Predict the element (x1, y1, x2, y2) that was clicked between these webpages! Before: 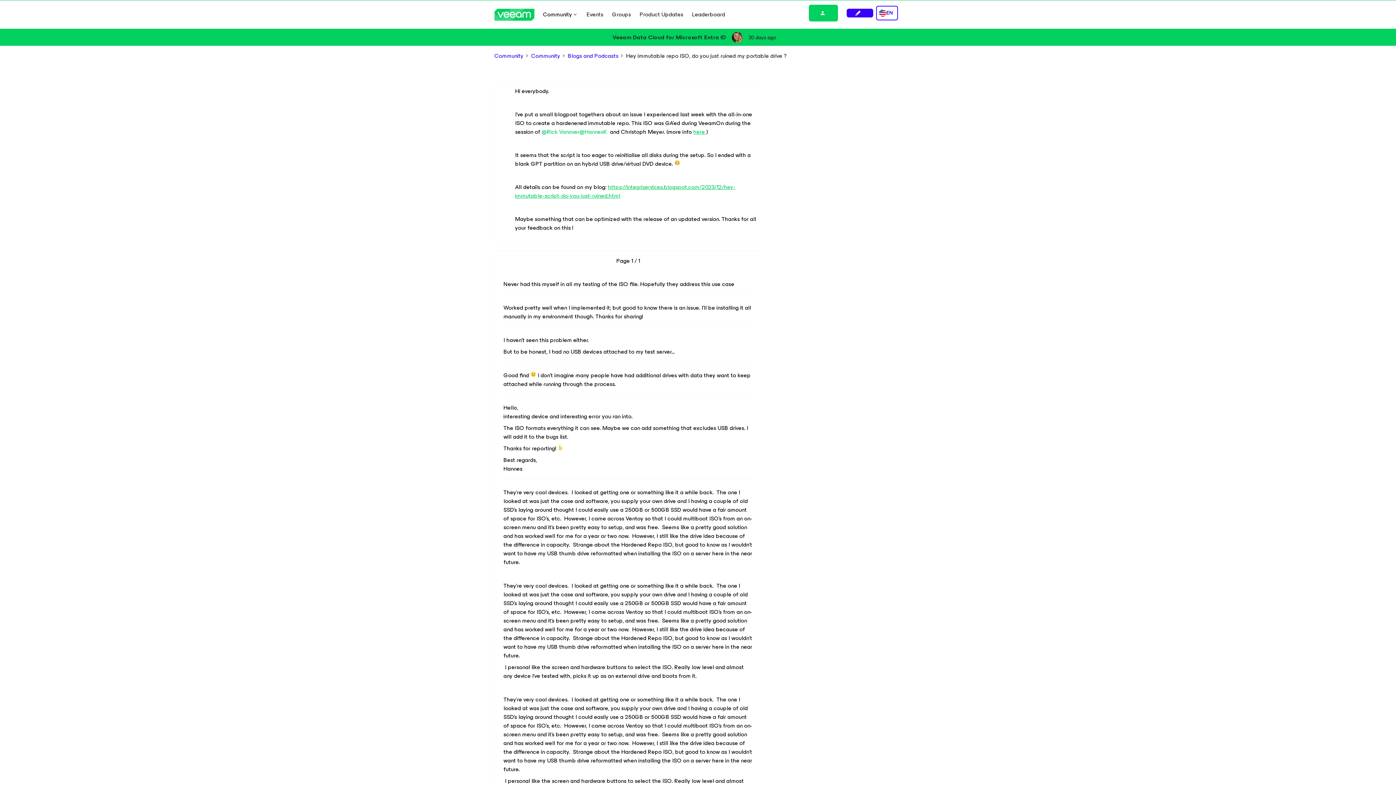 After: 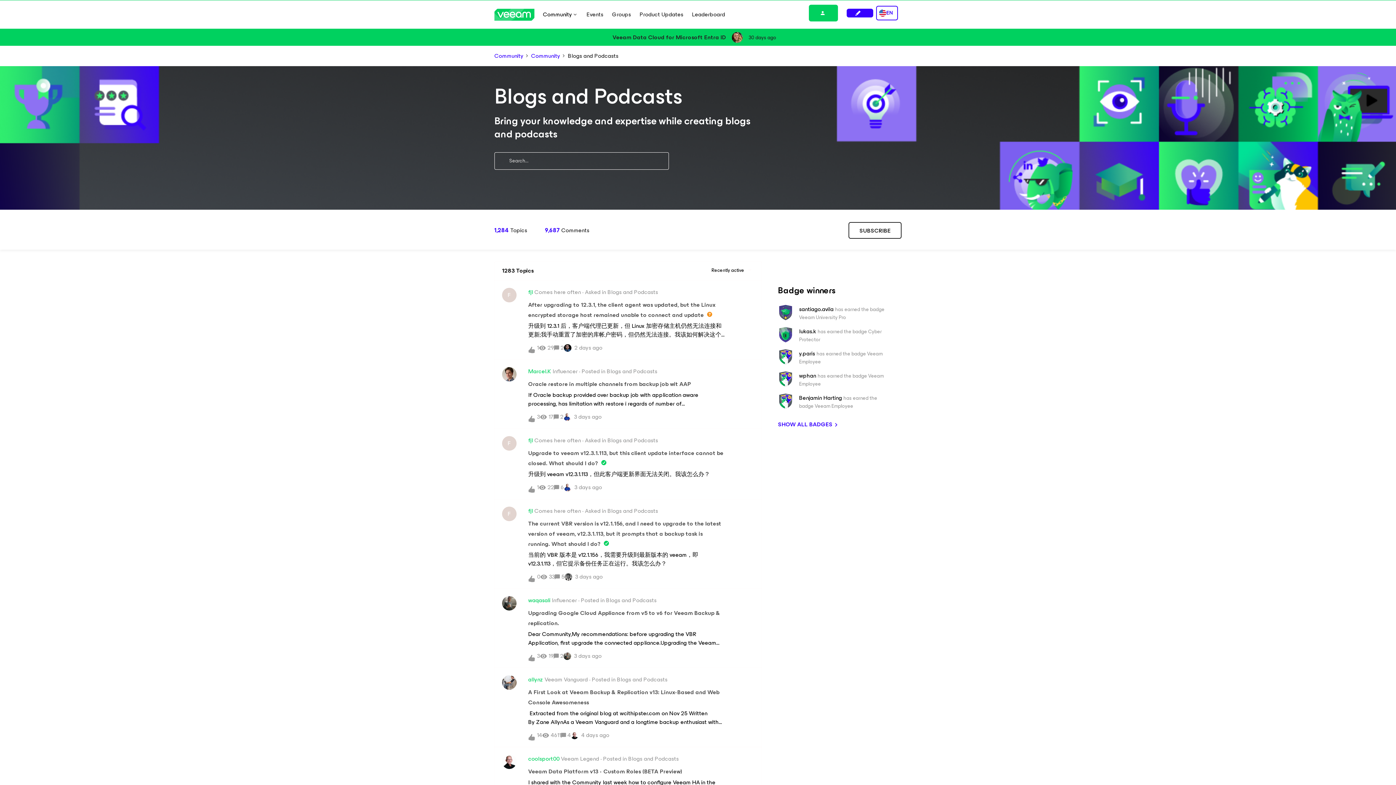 Action: bbox: (568, 51, 618, 60) label: Blogs and Podcasts